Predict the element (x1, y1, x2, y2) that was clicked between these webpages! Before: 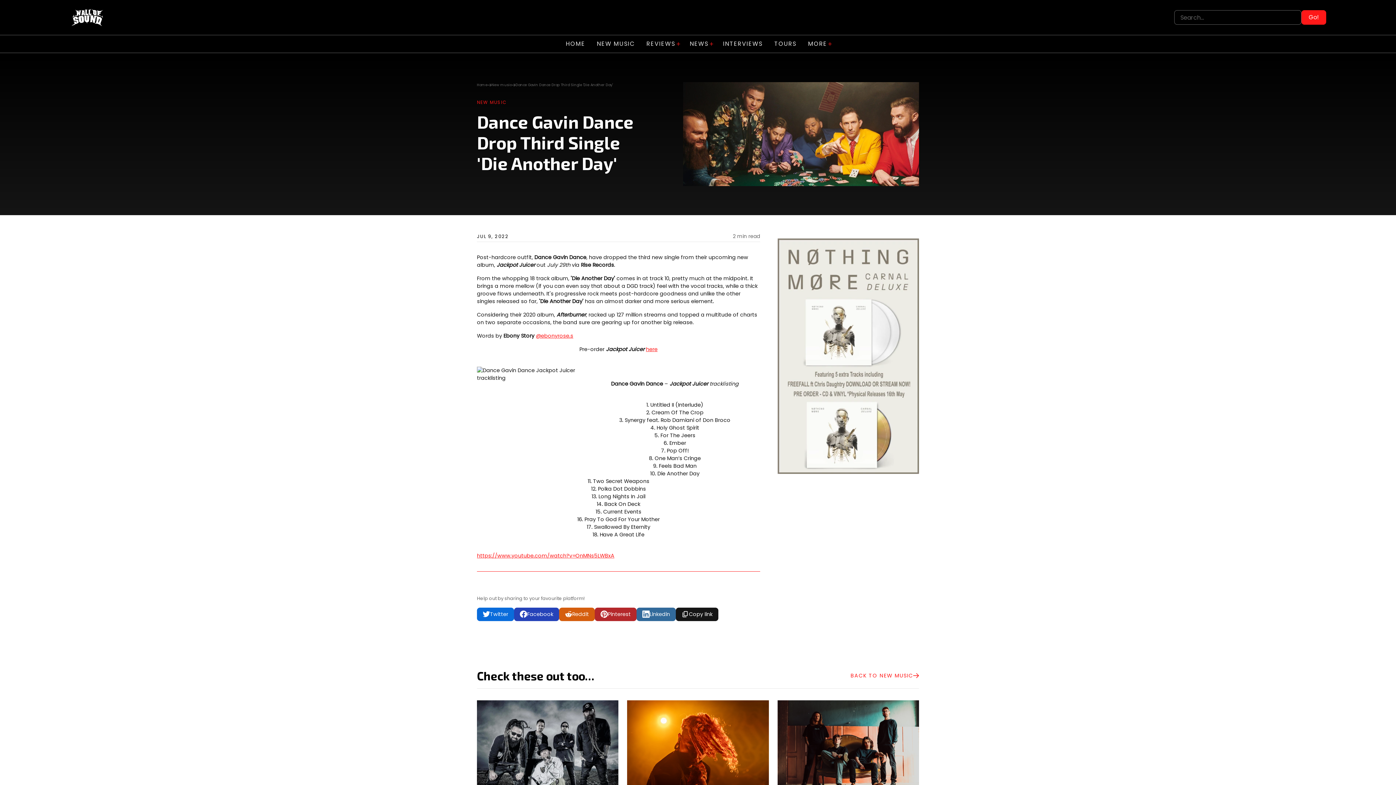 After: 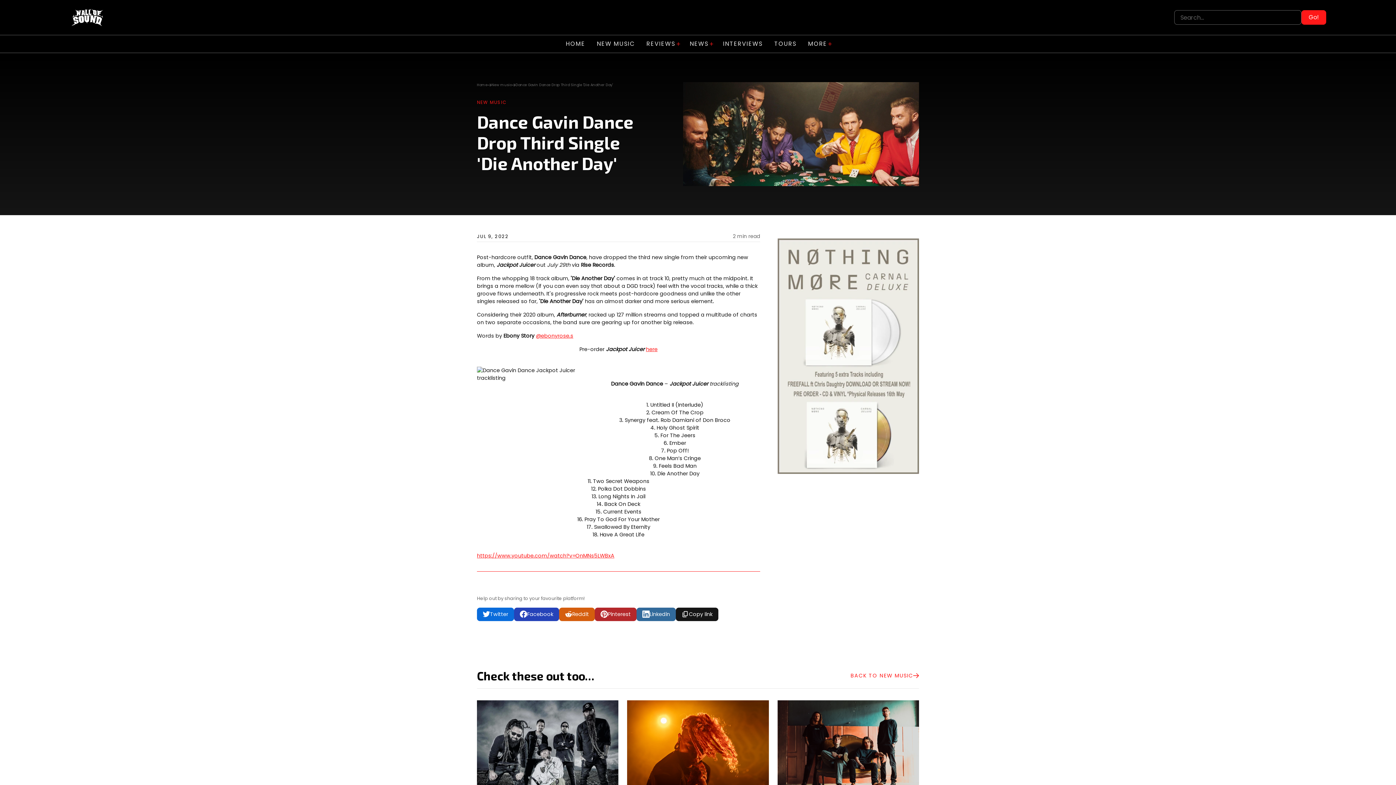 Action: bbox: (777, 232, 919, 480)